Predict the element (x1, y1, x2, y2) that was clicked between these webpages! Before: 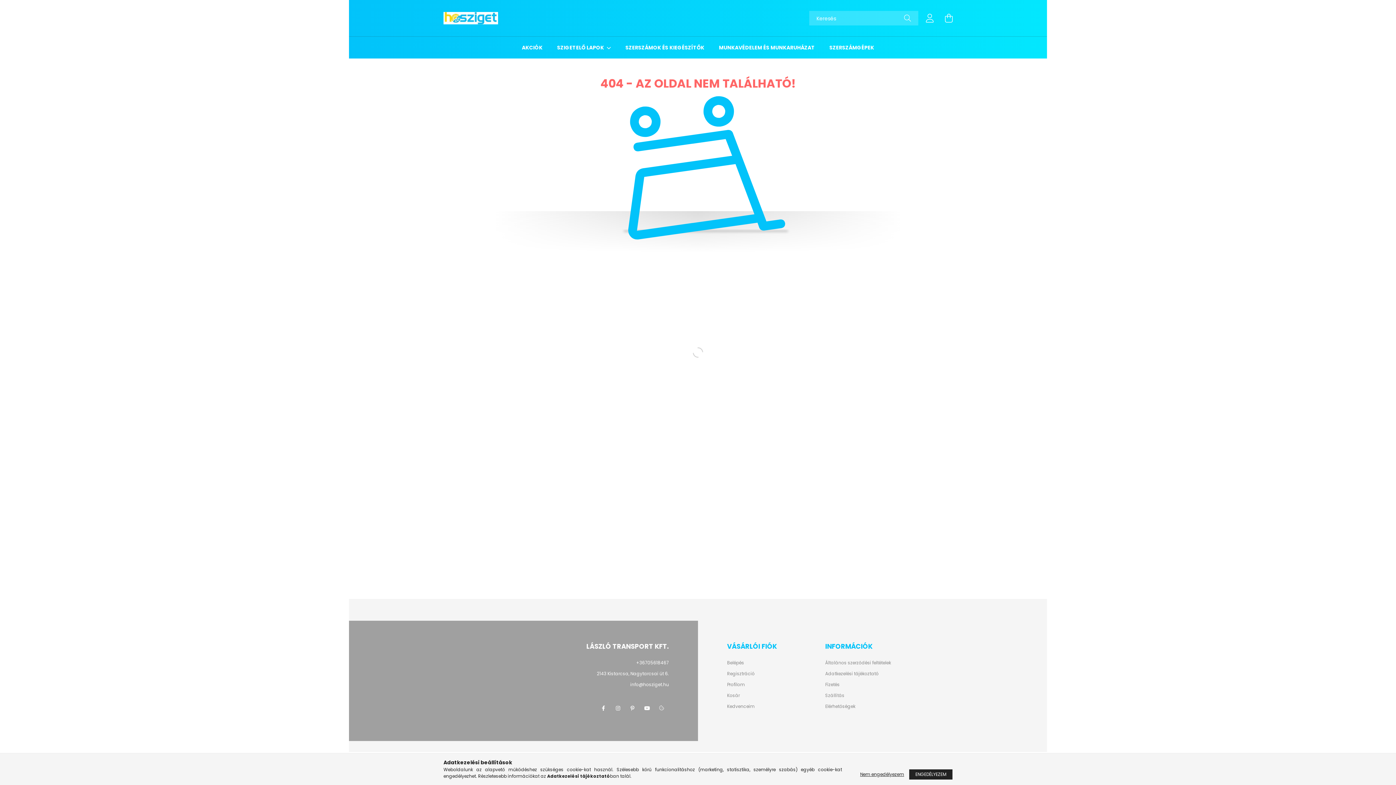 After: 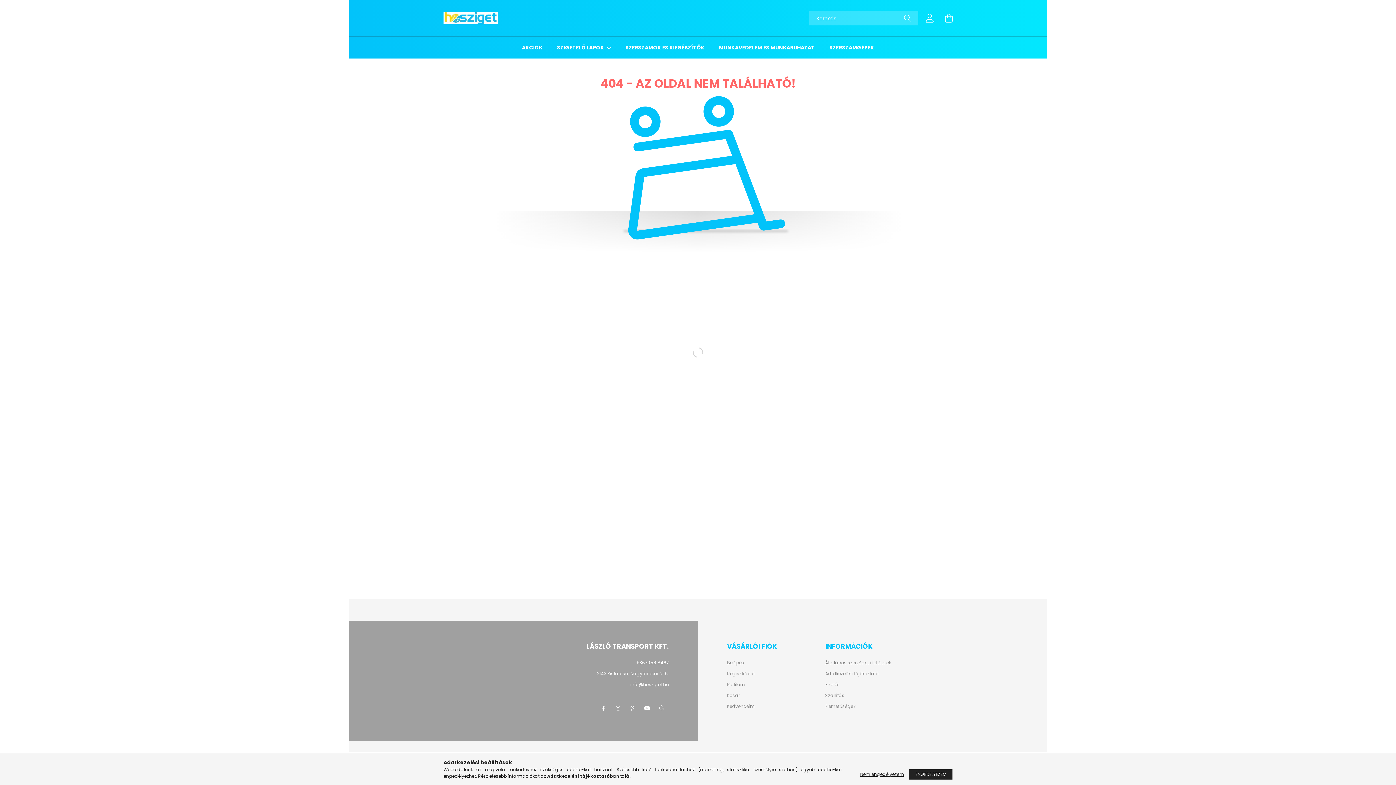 Action: label: Keresés bbox: (904, 10, 911, 25)